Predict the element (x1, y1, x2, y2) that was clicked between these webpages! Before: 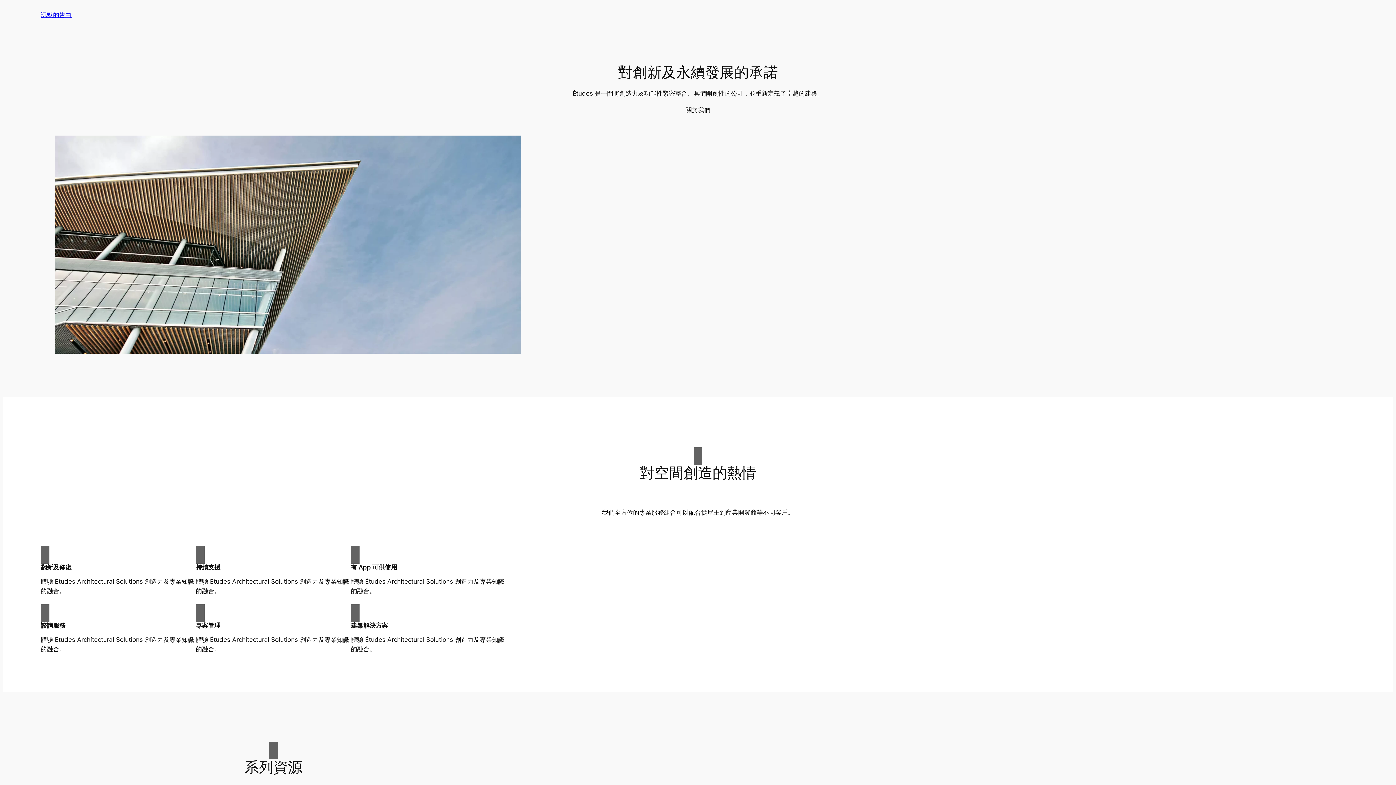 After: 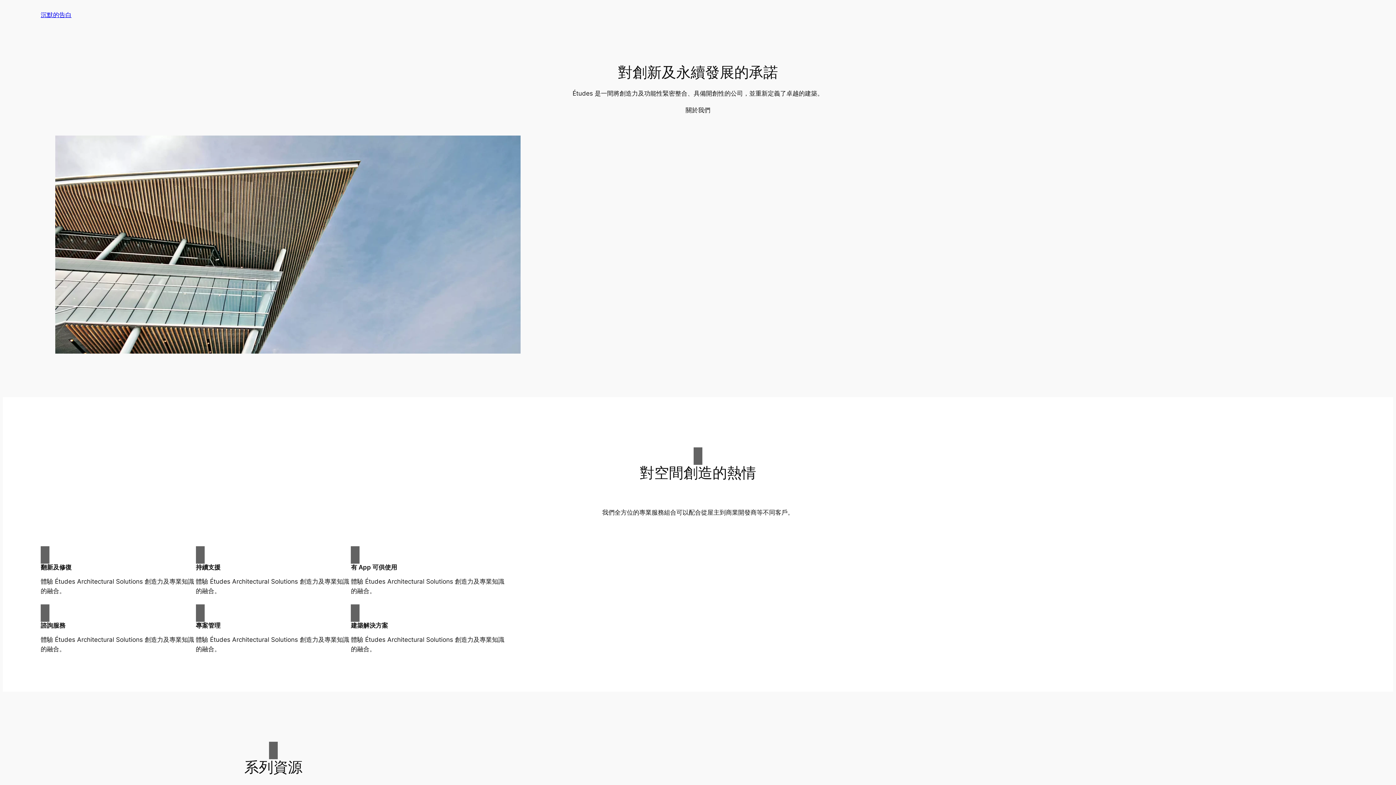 Action: bbox: (40, 11, 71, 18) label: 沉默的告白